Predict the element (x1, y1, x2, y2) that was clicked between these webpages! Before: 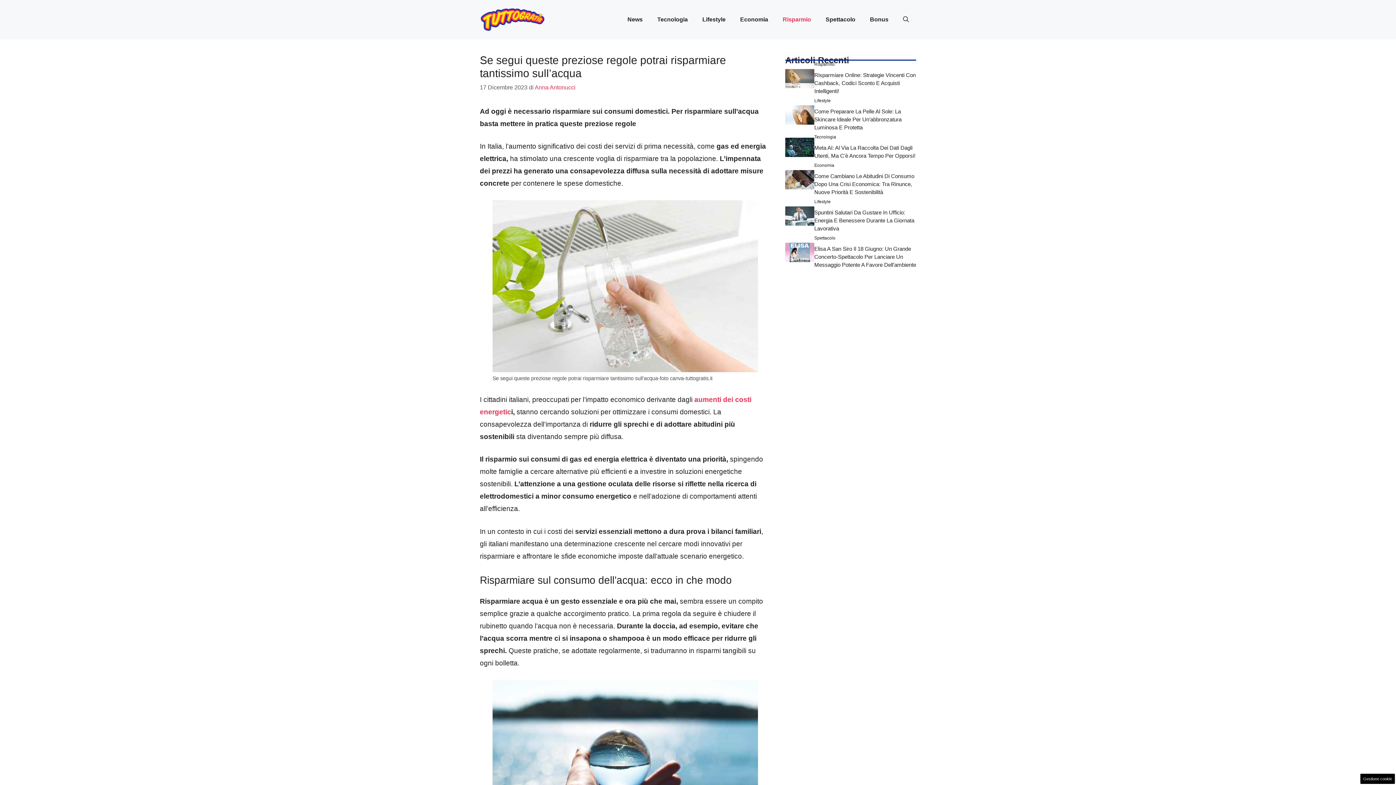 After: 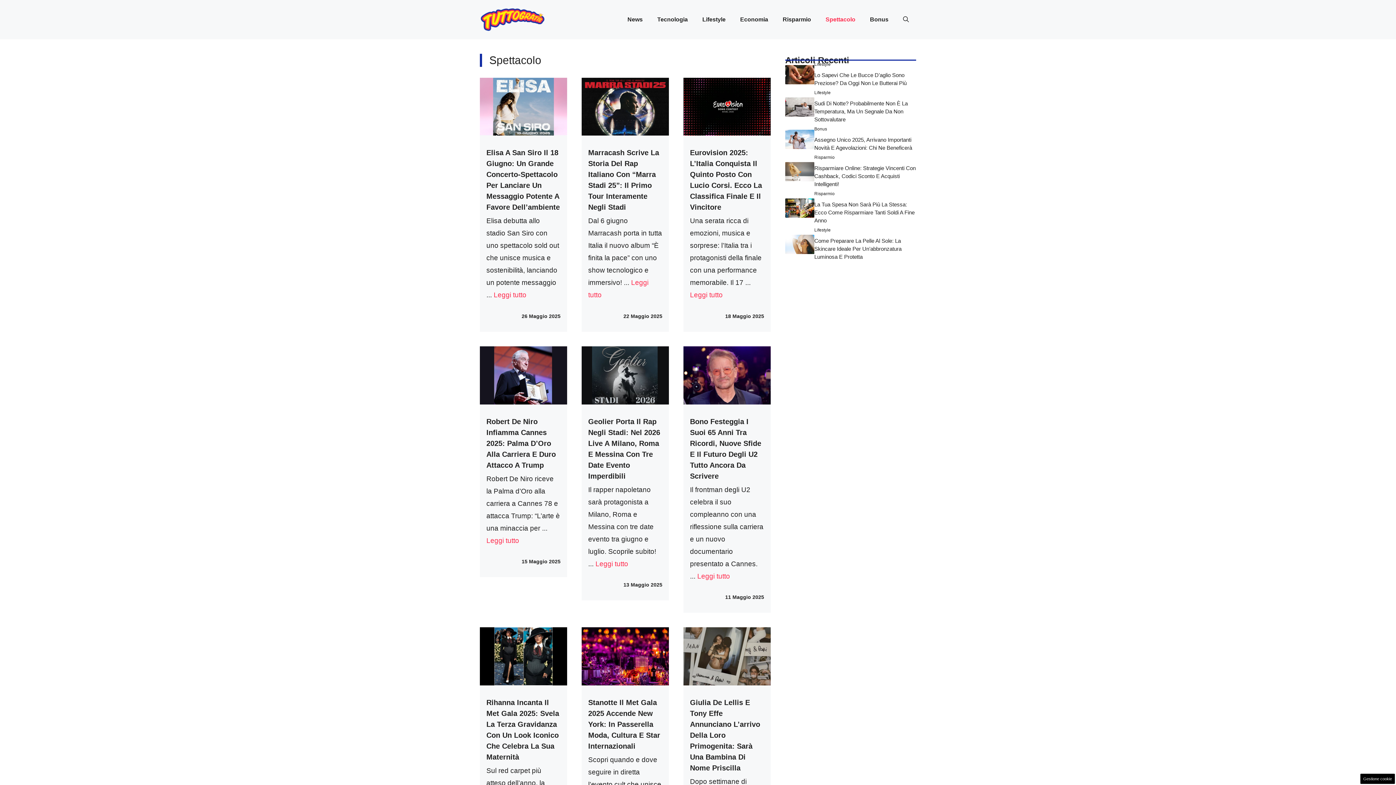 Action: label: Spettacolo bbox: (818, 8, 862, 30)